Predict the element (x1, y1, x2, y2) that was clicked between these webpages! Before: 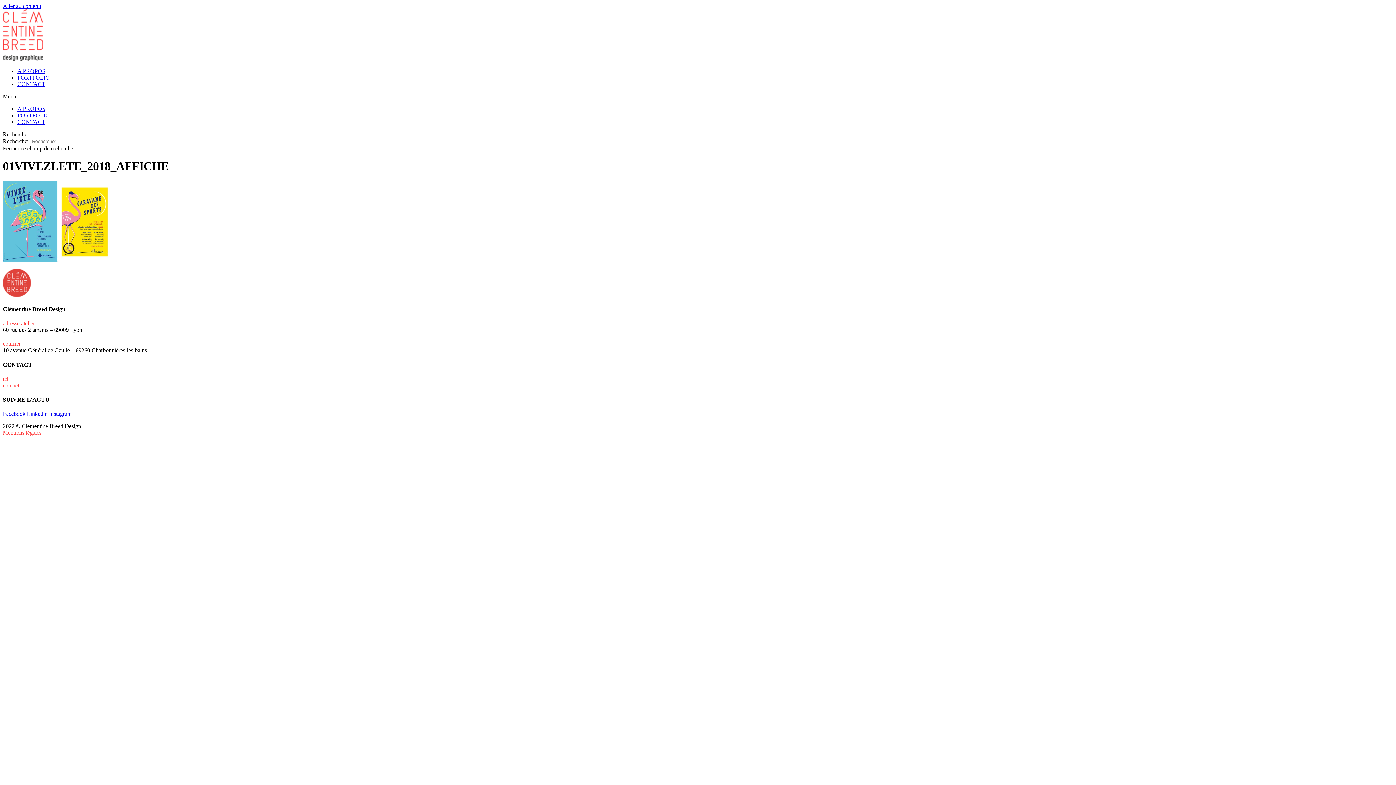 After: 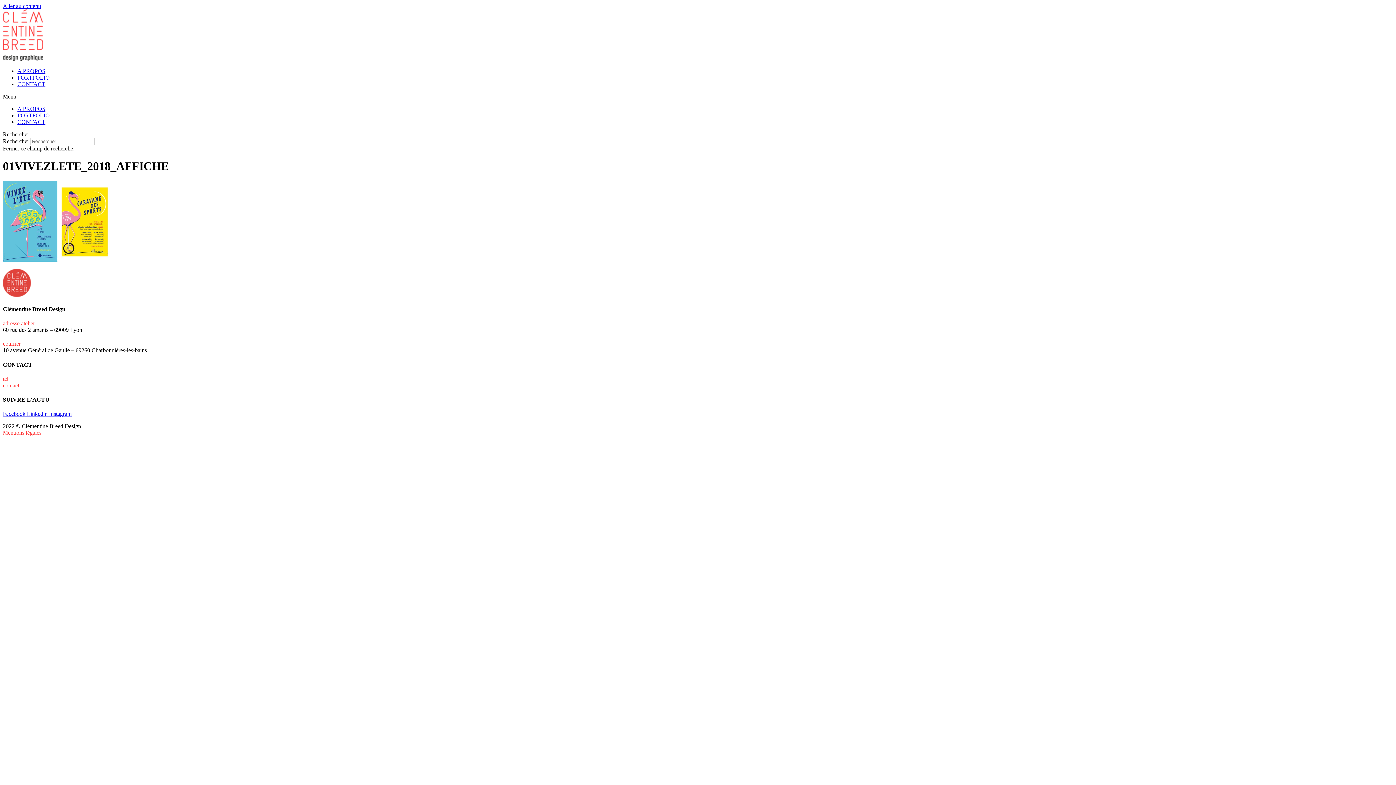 Action: bbox: (49, 411, 71, 417) label: Instagram